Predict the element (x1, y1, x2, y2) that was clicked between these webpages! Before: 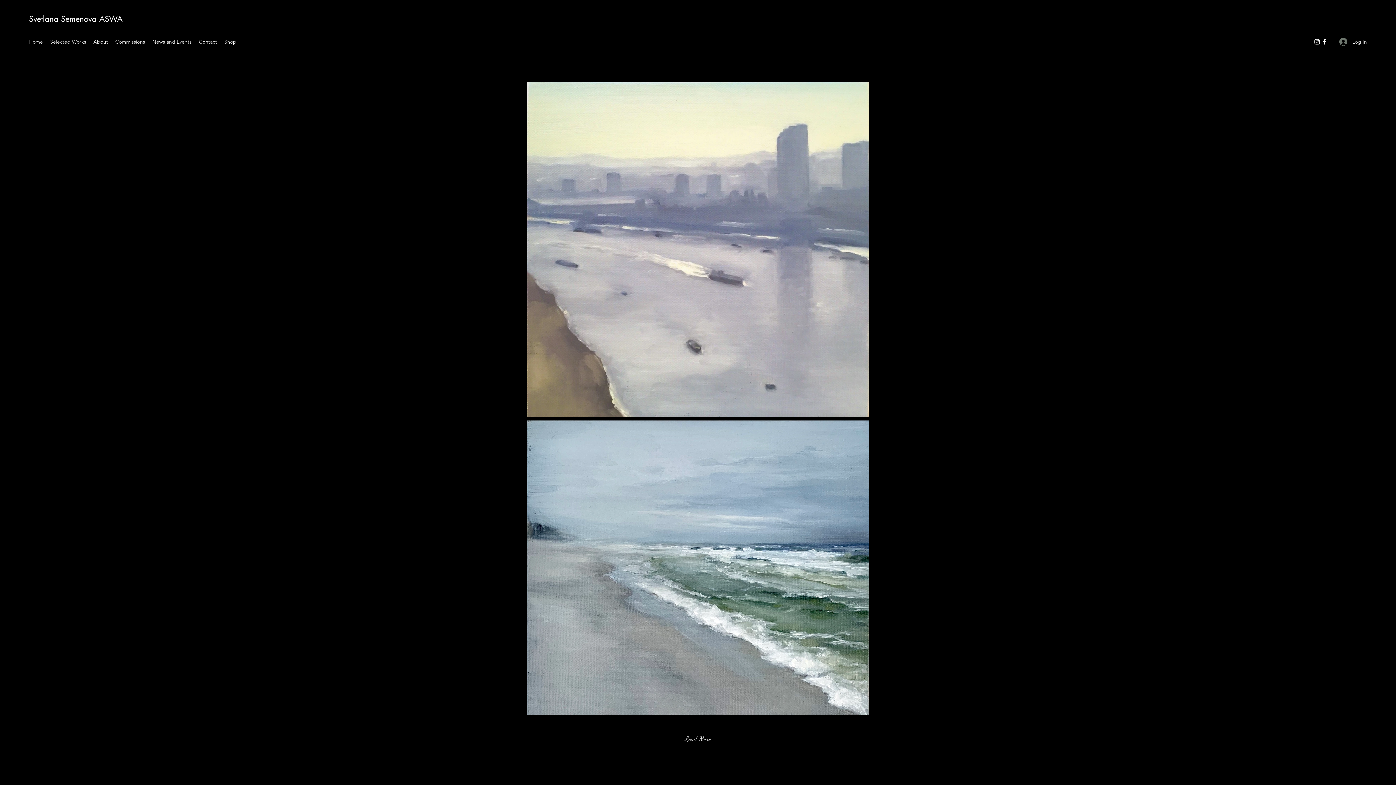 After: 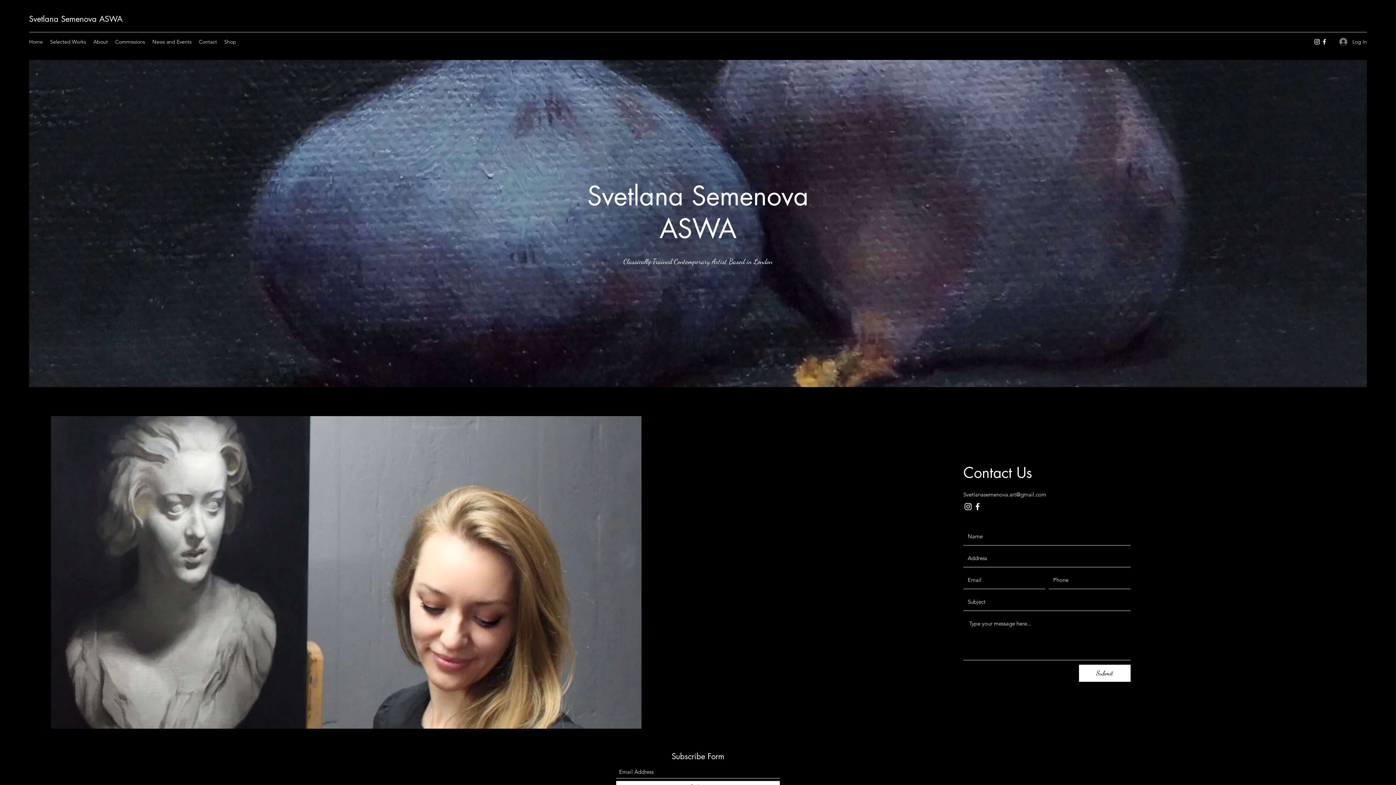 Action: bbox: (25, 36, 46, 47) label: Home